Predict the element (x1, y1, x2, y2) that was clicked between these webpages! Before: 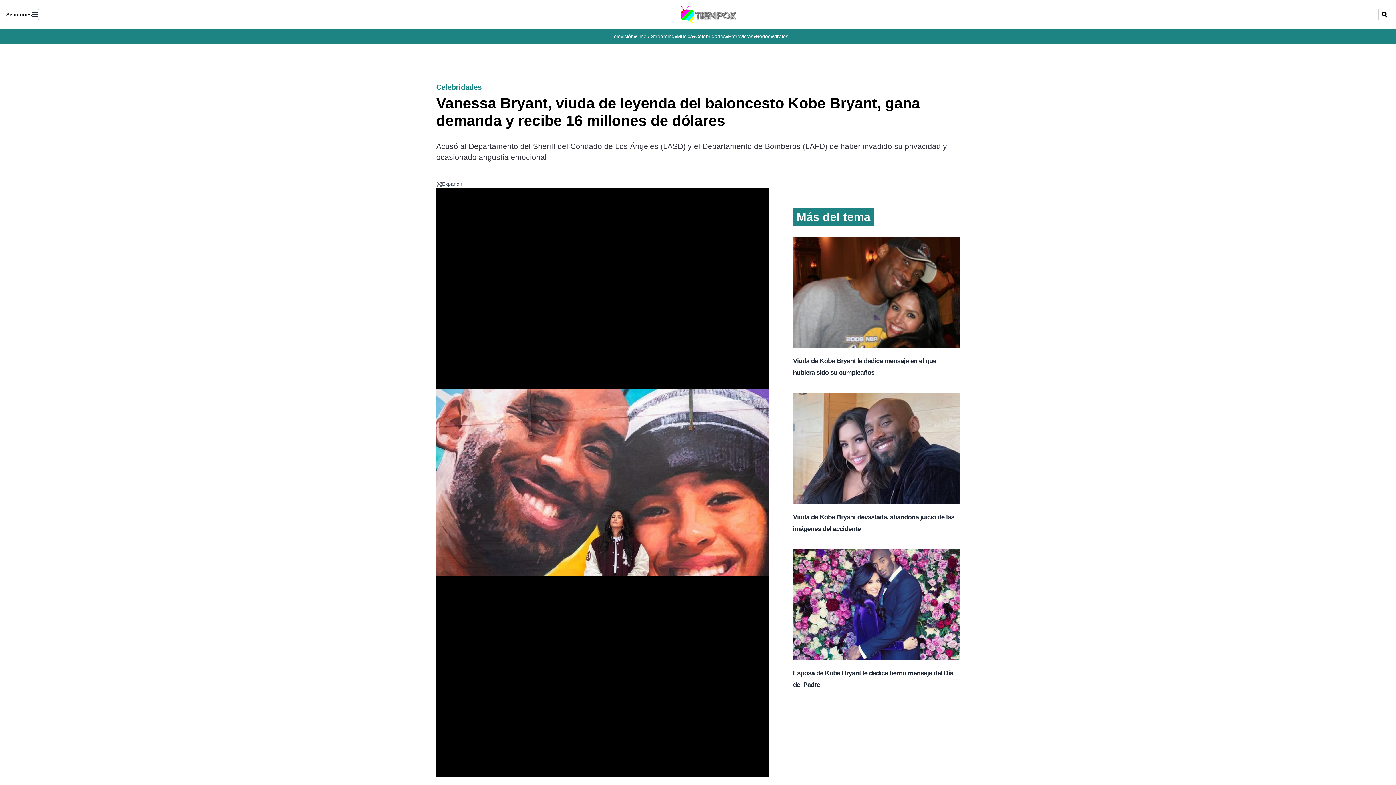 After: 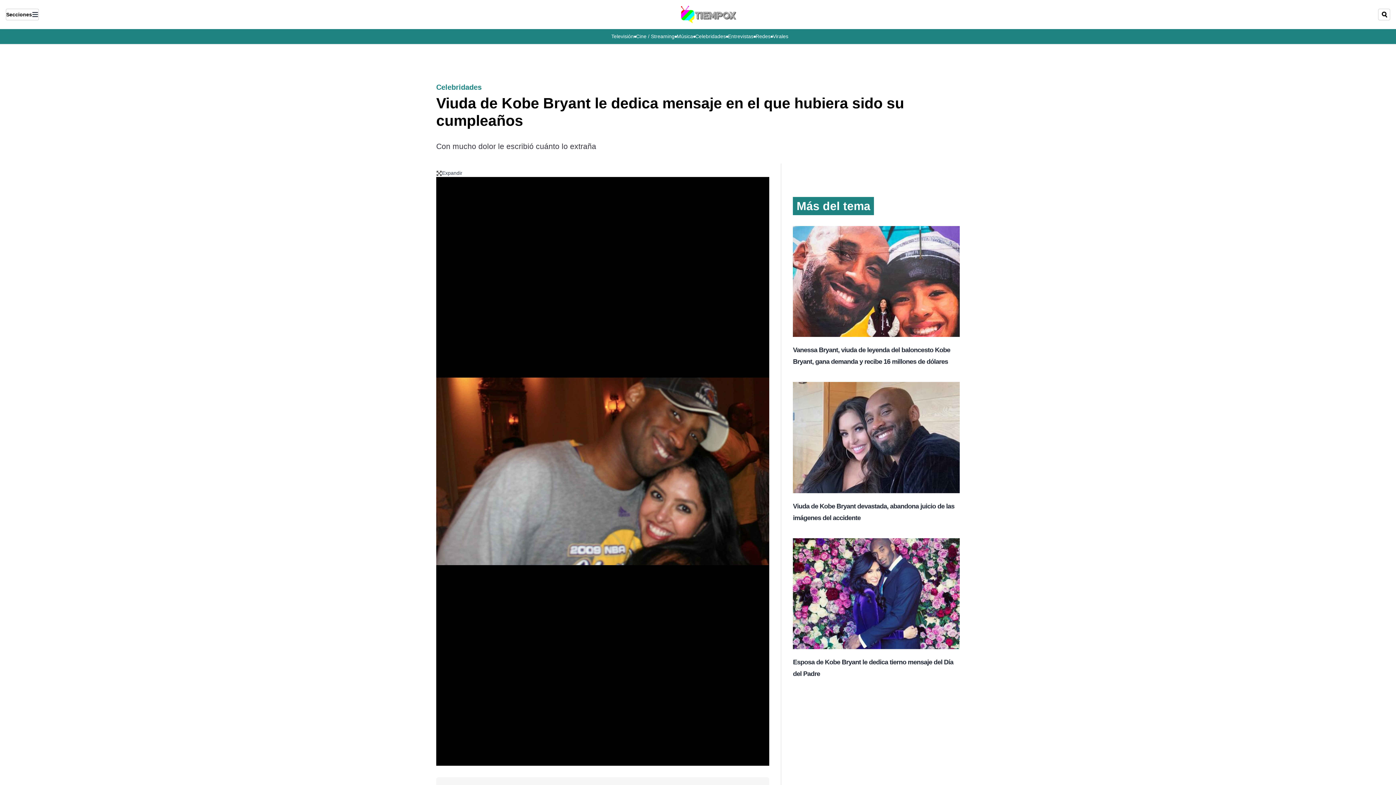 Action: bbox: (793, 237, 959, 351) label: Viuda de Kobe Bryant le dedica mensaje en el que hubiera sido su cumpleaños